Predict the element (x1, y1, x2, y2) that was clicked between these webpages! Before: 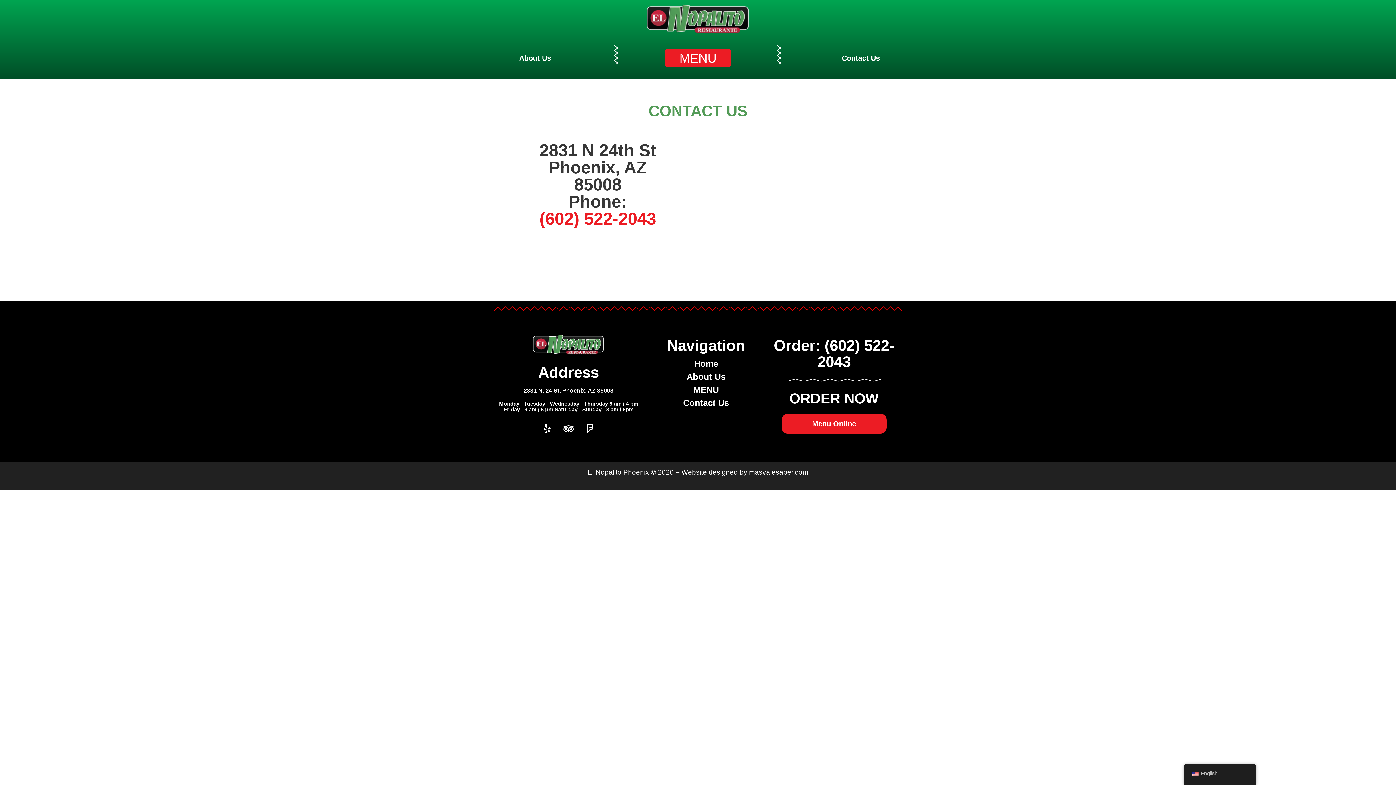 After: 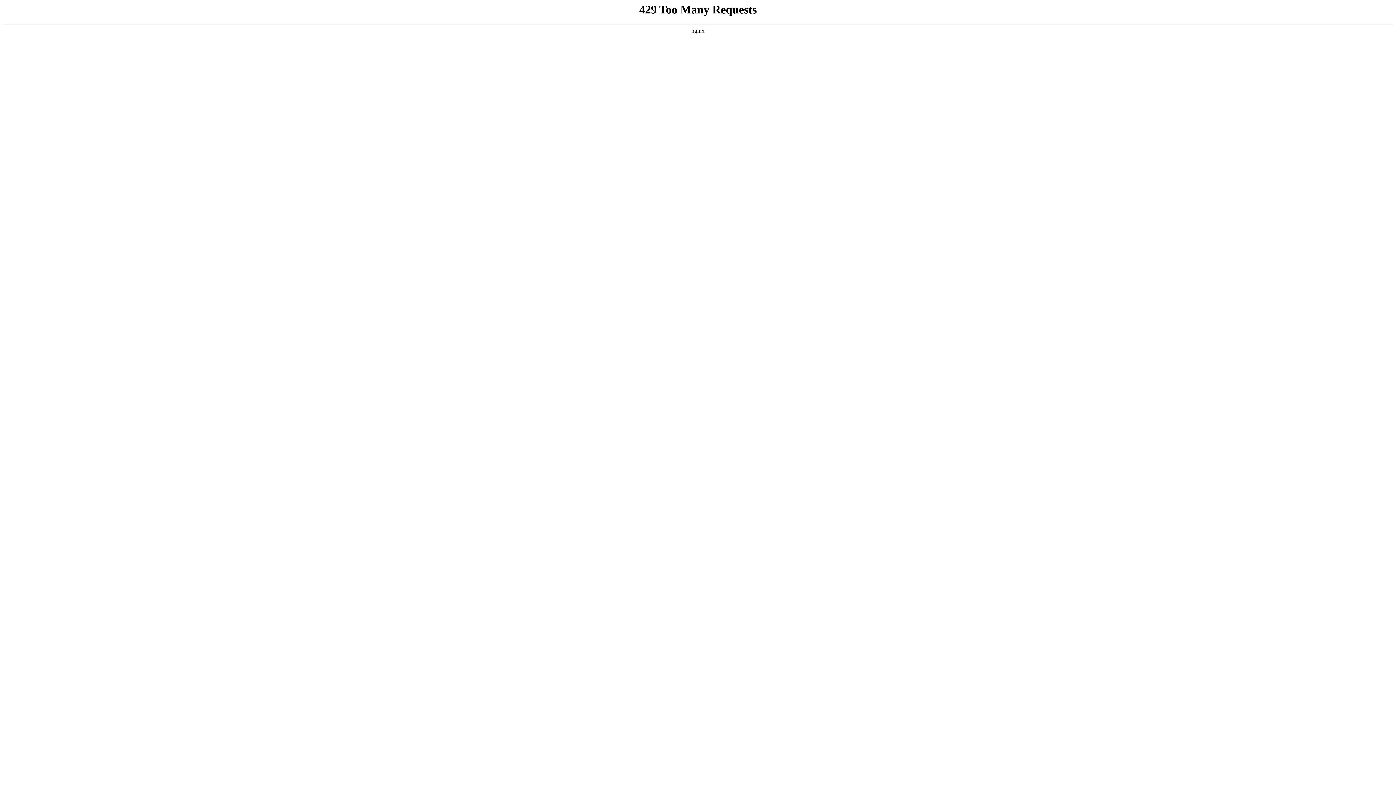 Action: bbox: (686, 372, 725, 381) label: About Us